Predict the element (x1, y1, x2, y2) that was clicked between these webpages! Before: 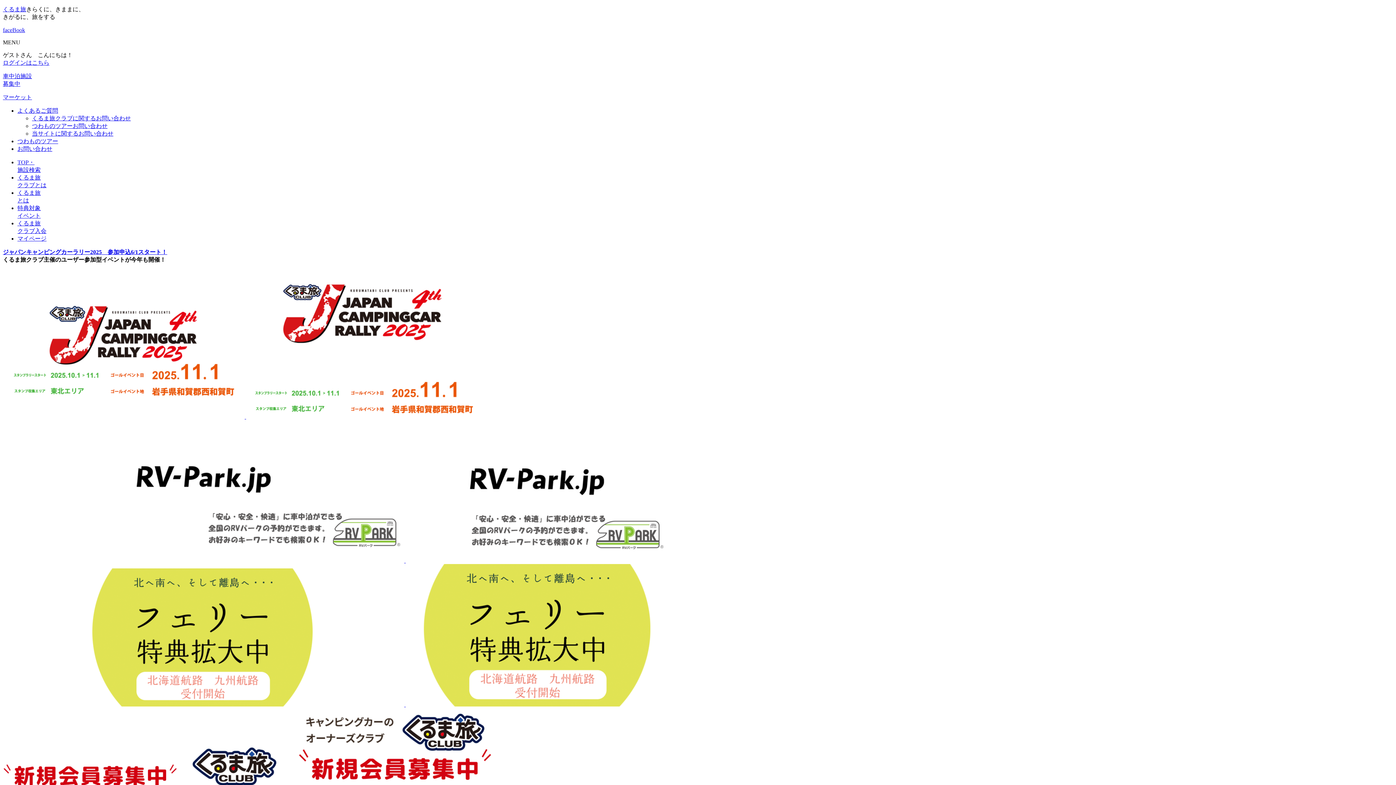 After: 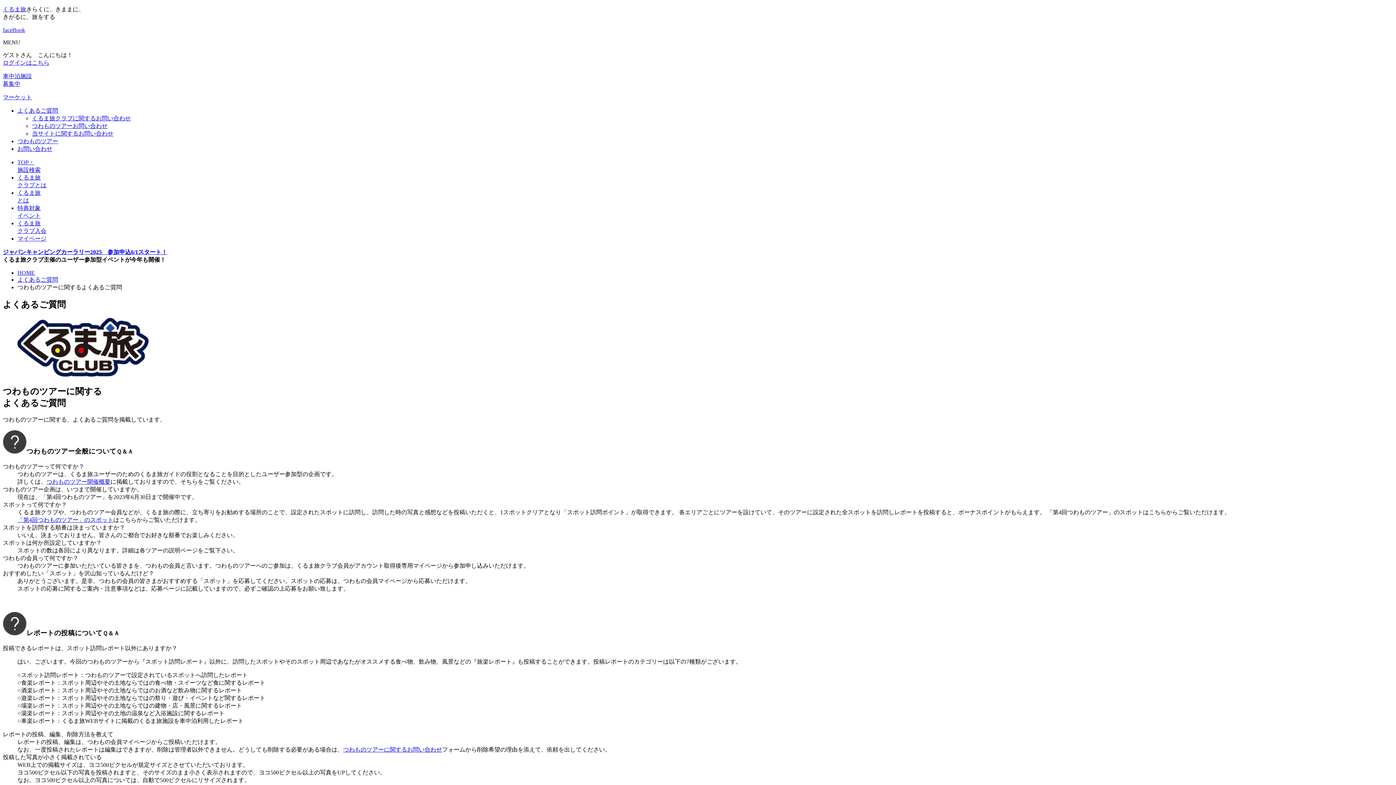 Action: label: つわものツアーお問い合わせ bbox: (32, 122, 107, 129)